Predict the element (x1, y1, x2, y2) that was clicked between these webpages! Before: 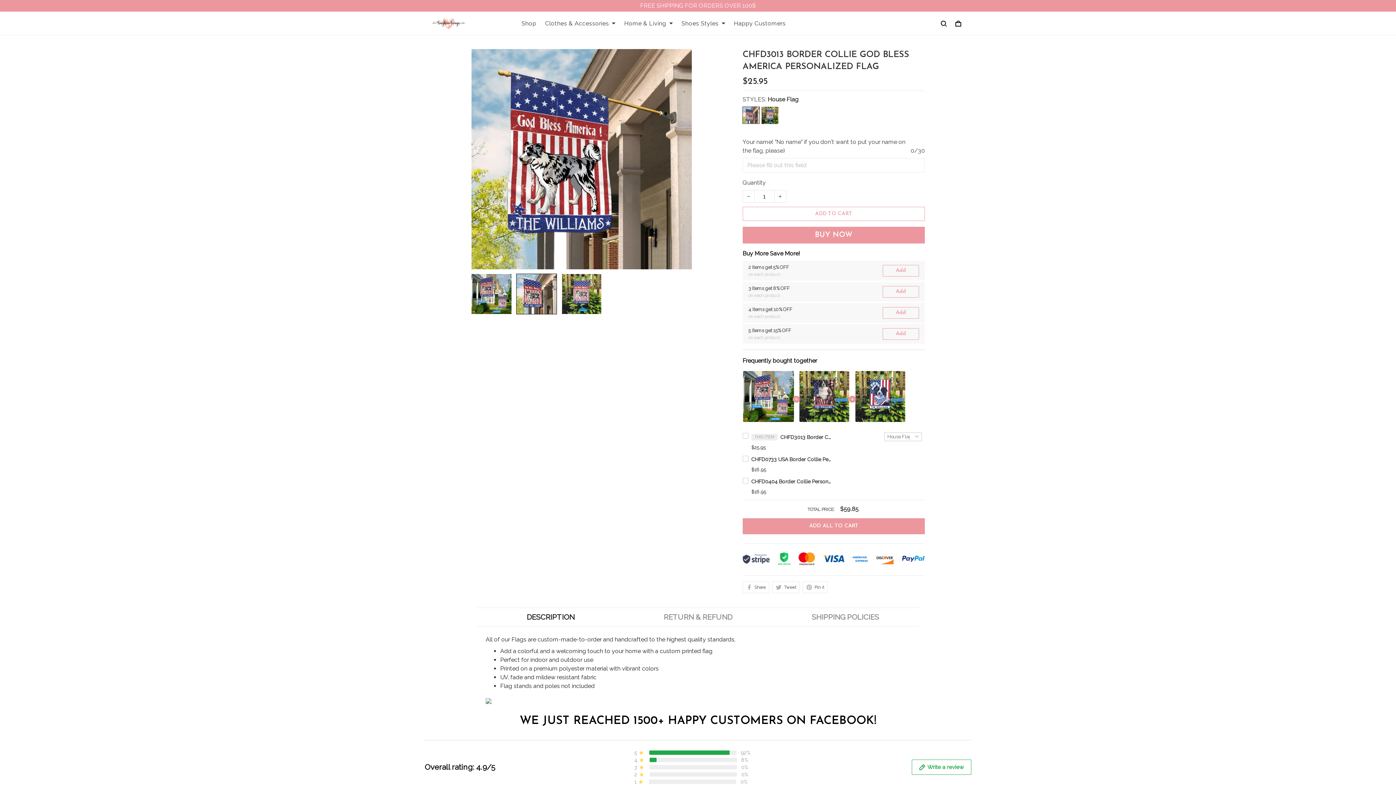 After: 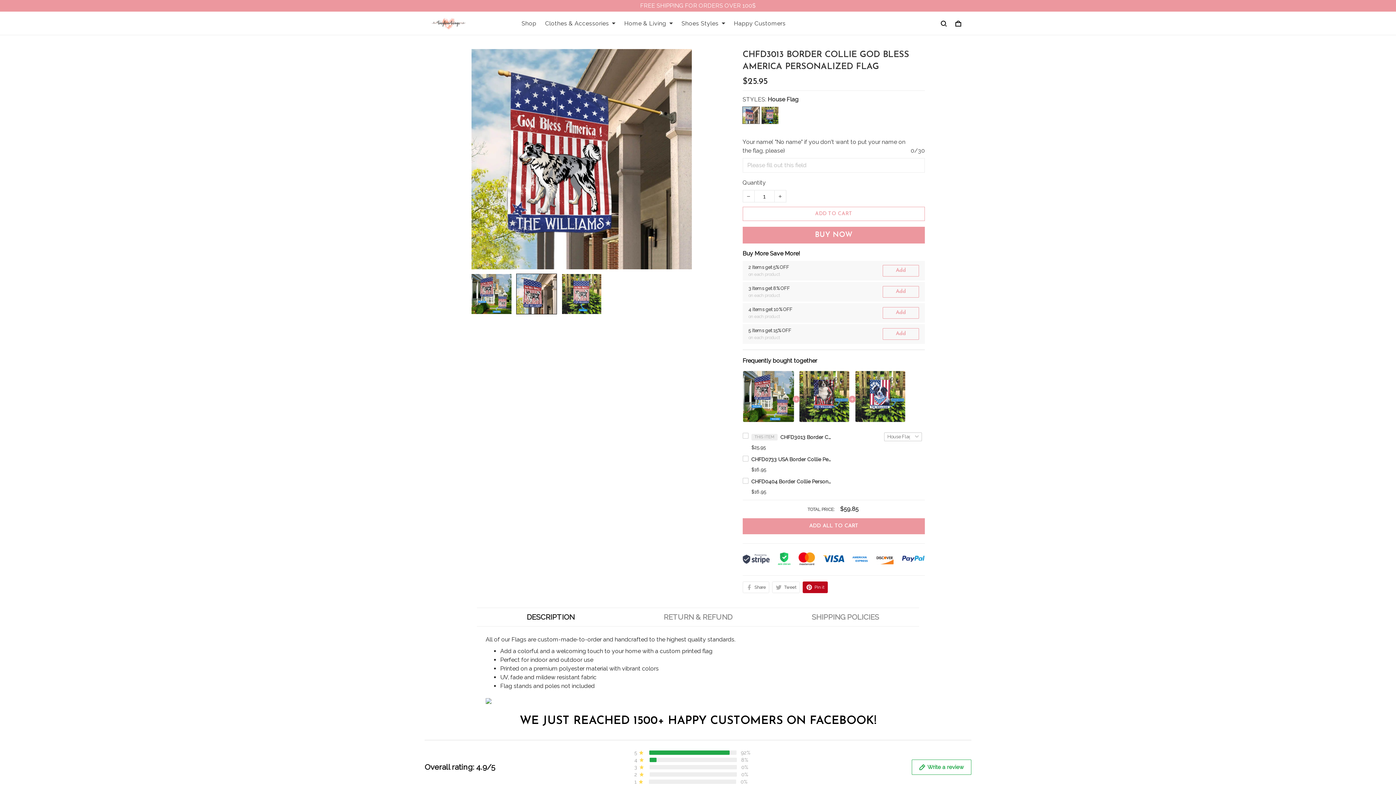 Action: label: Pin it bbox: (802, 406, 827, 418)